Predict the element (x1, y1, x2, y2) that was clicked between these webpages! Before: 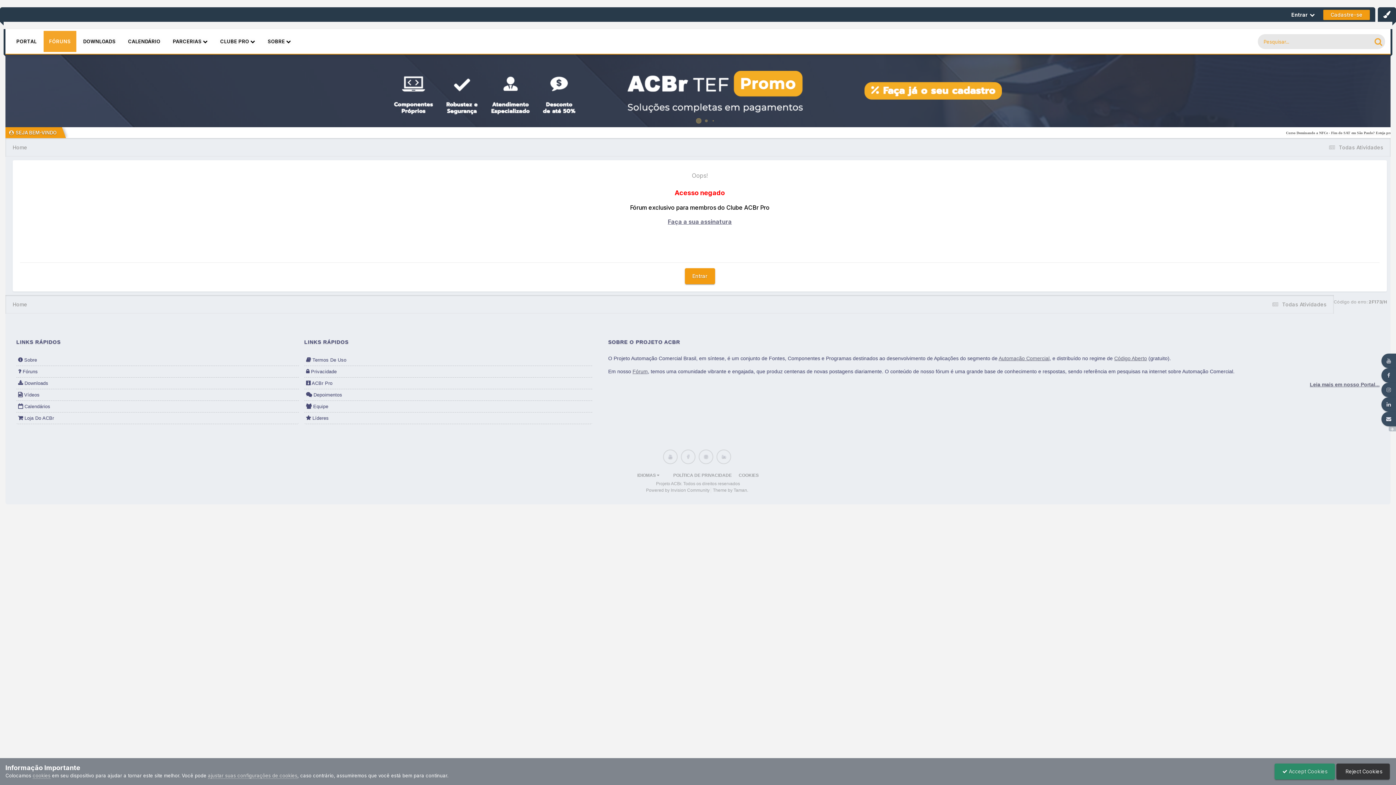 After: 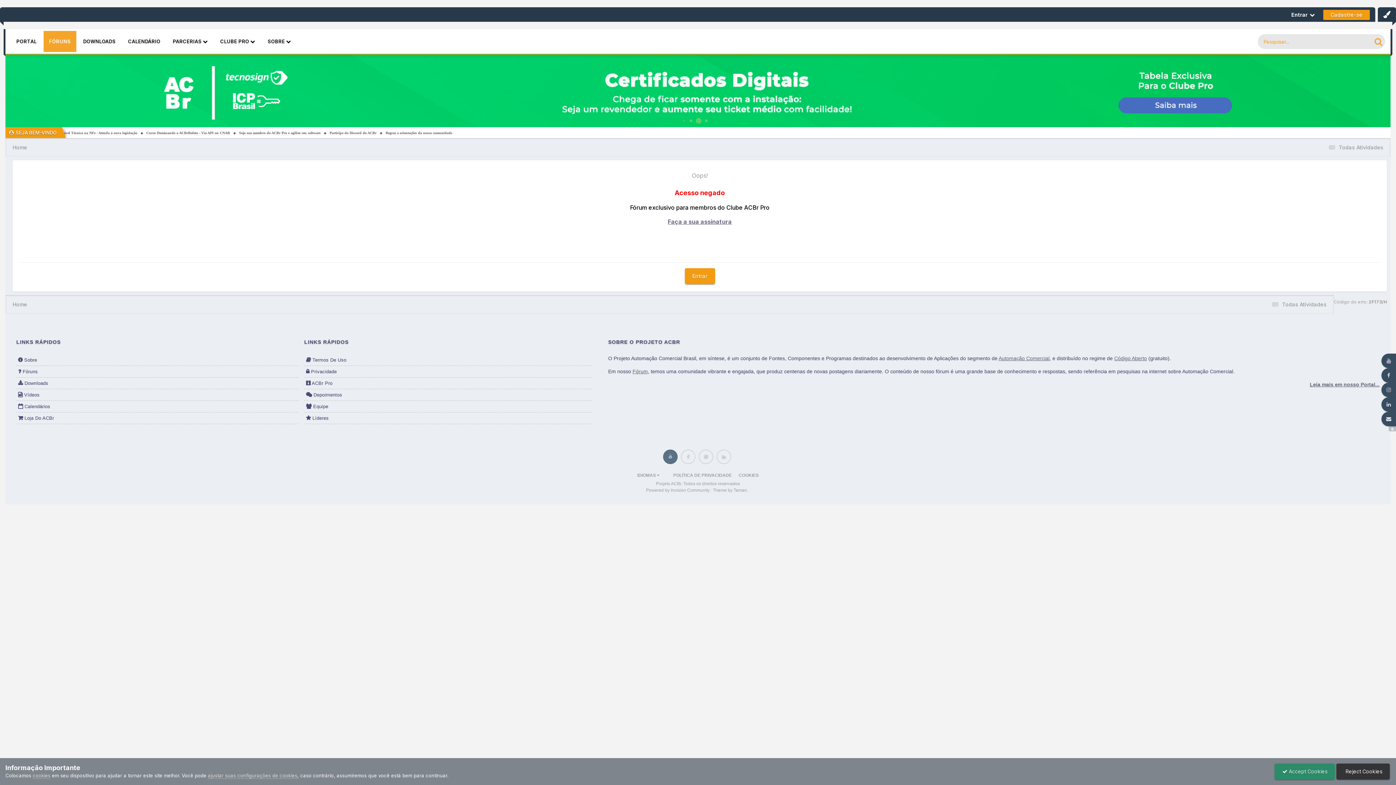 Action: bbox: (663, 449, 677, 464)